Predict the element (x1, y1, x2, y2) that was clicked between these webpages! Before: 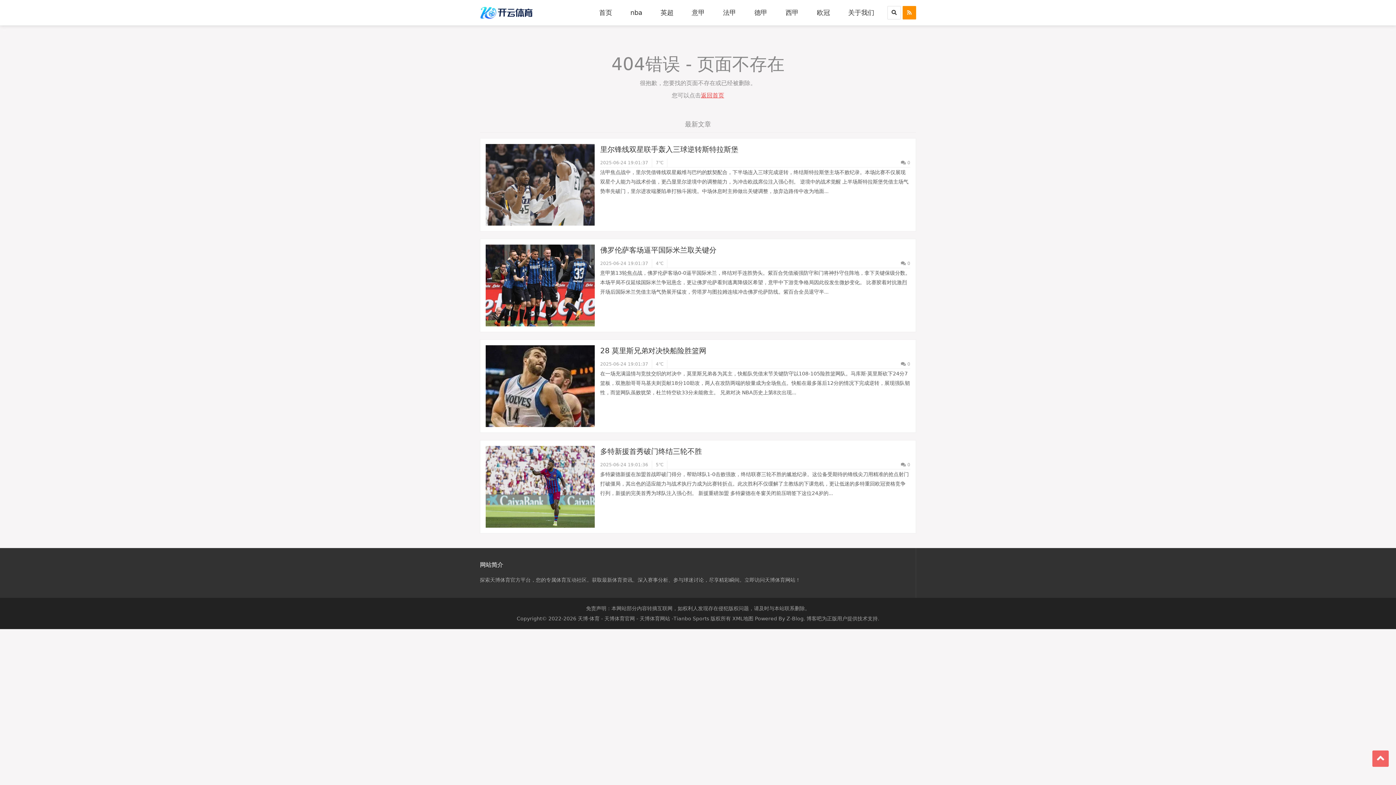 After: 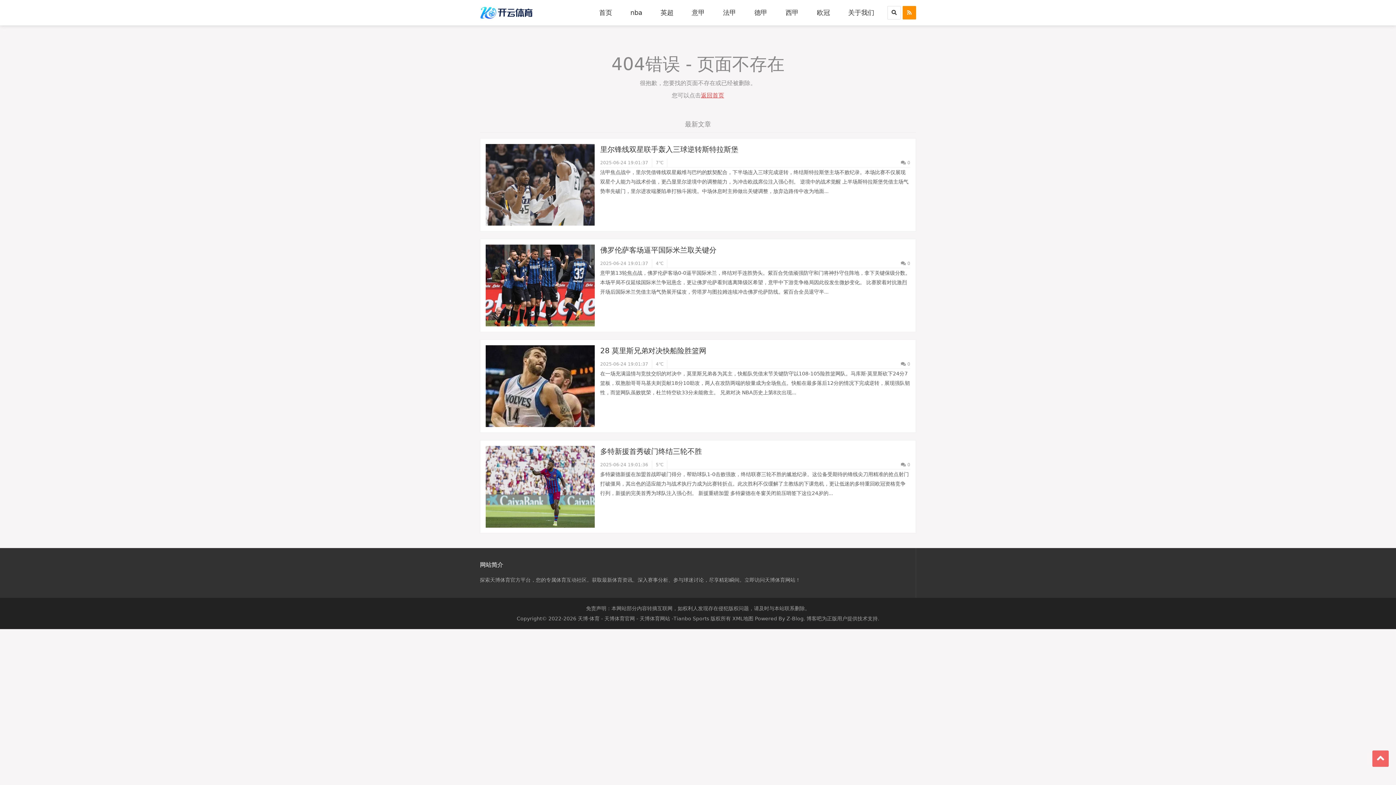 Action: bbox: (485, 345, 594, 427)